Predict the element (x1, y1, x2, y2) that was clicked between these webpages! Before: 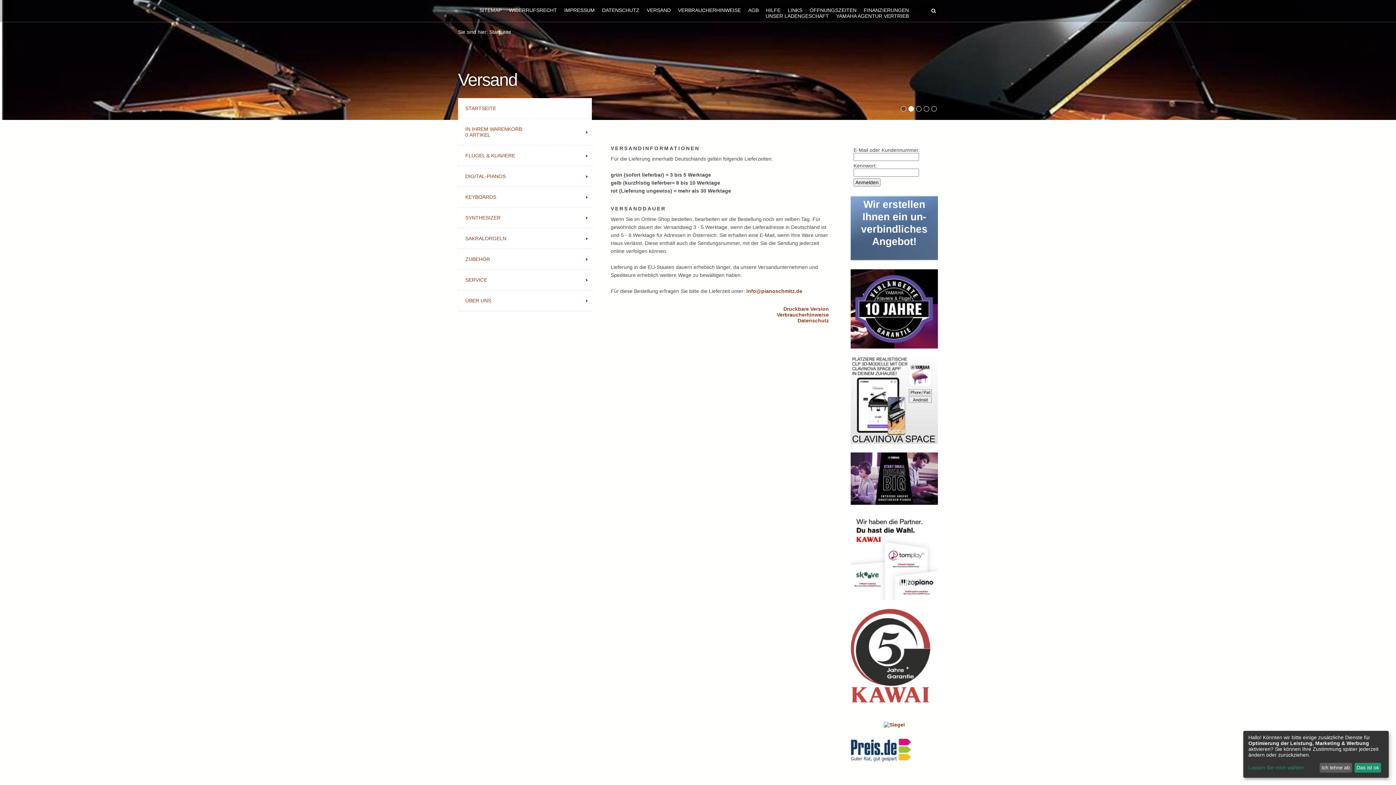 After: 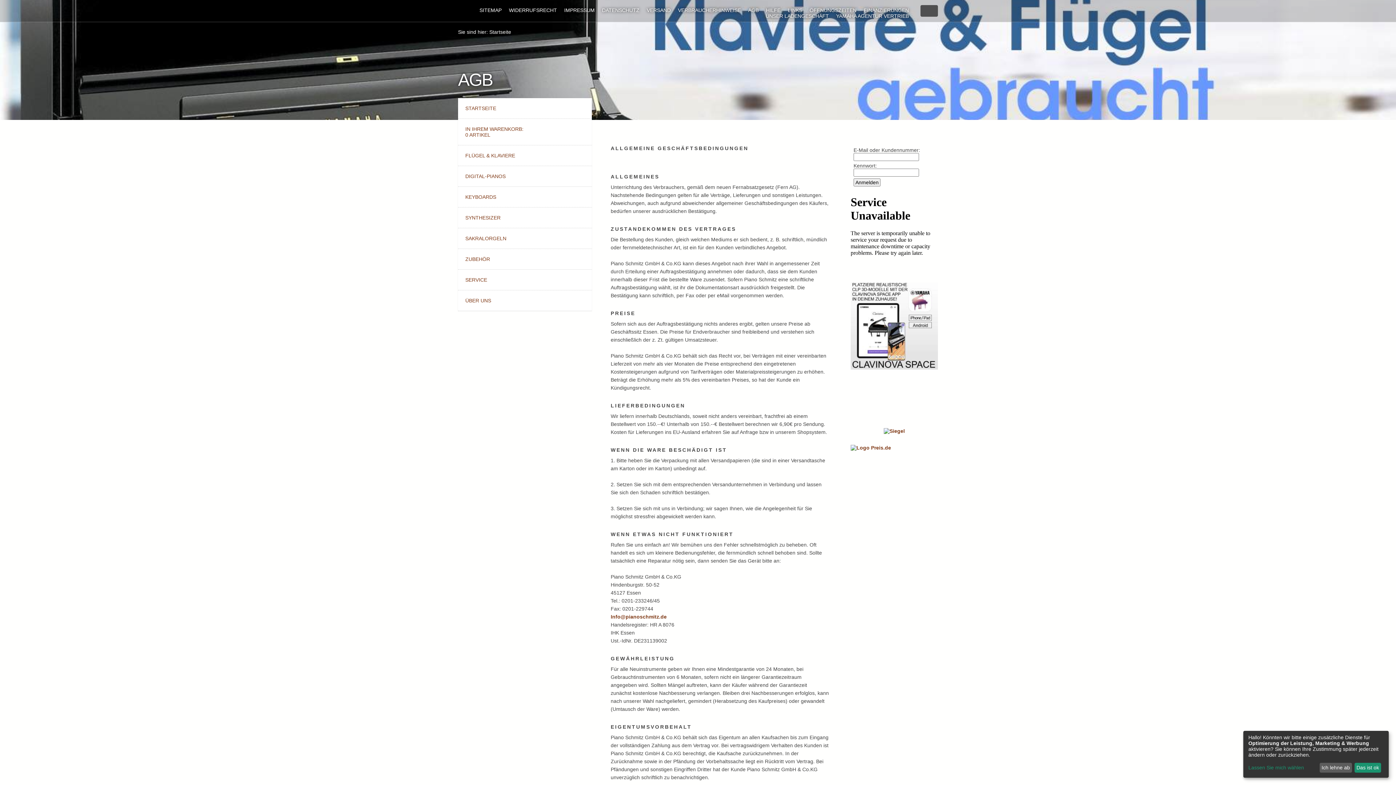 Action: label: AGB bbox: (741, 7, 758, 13)